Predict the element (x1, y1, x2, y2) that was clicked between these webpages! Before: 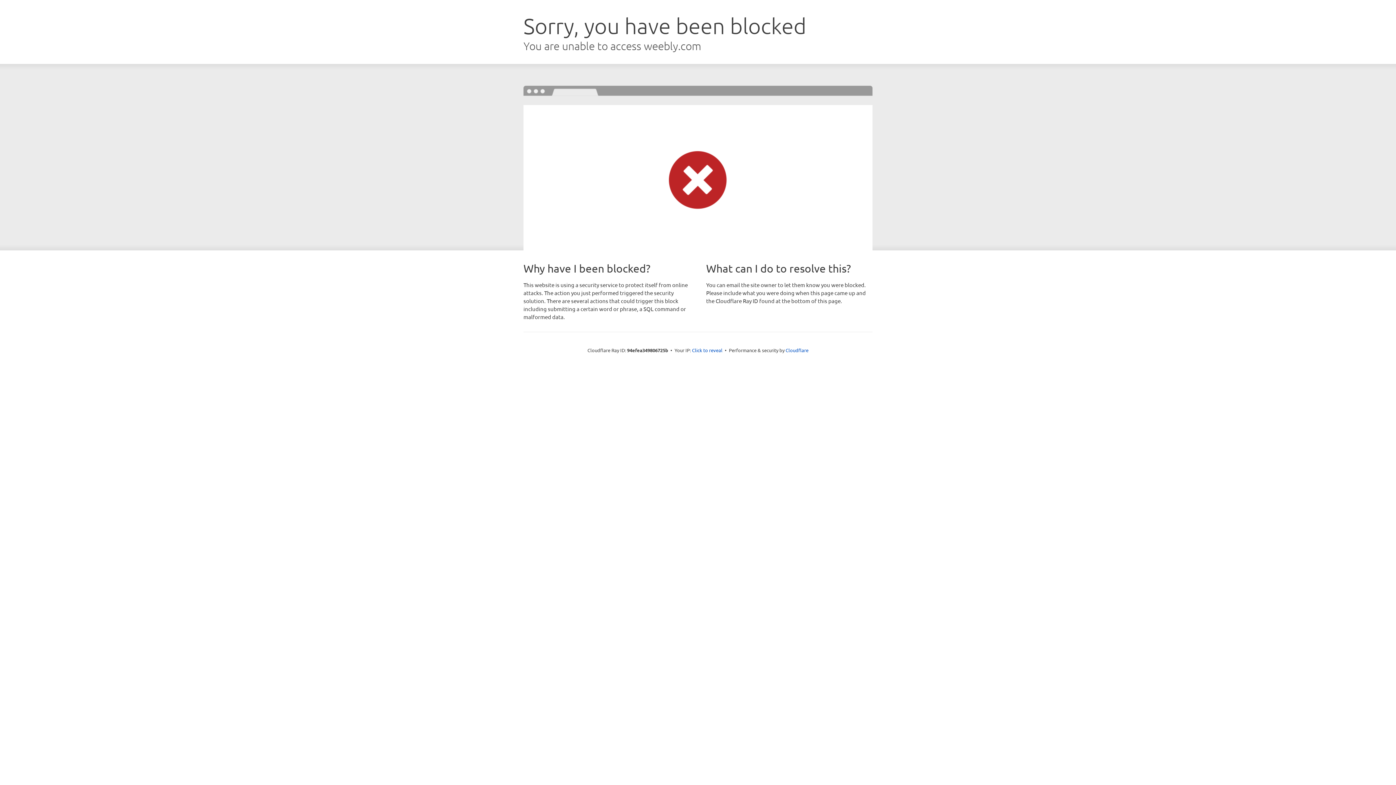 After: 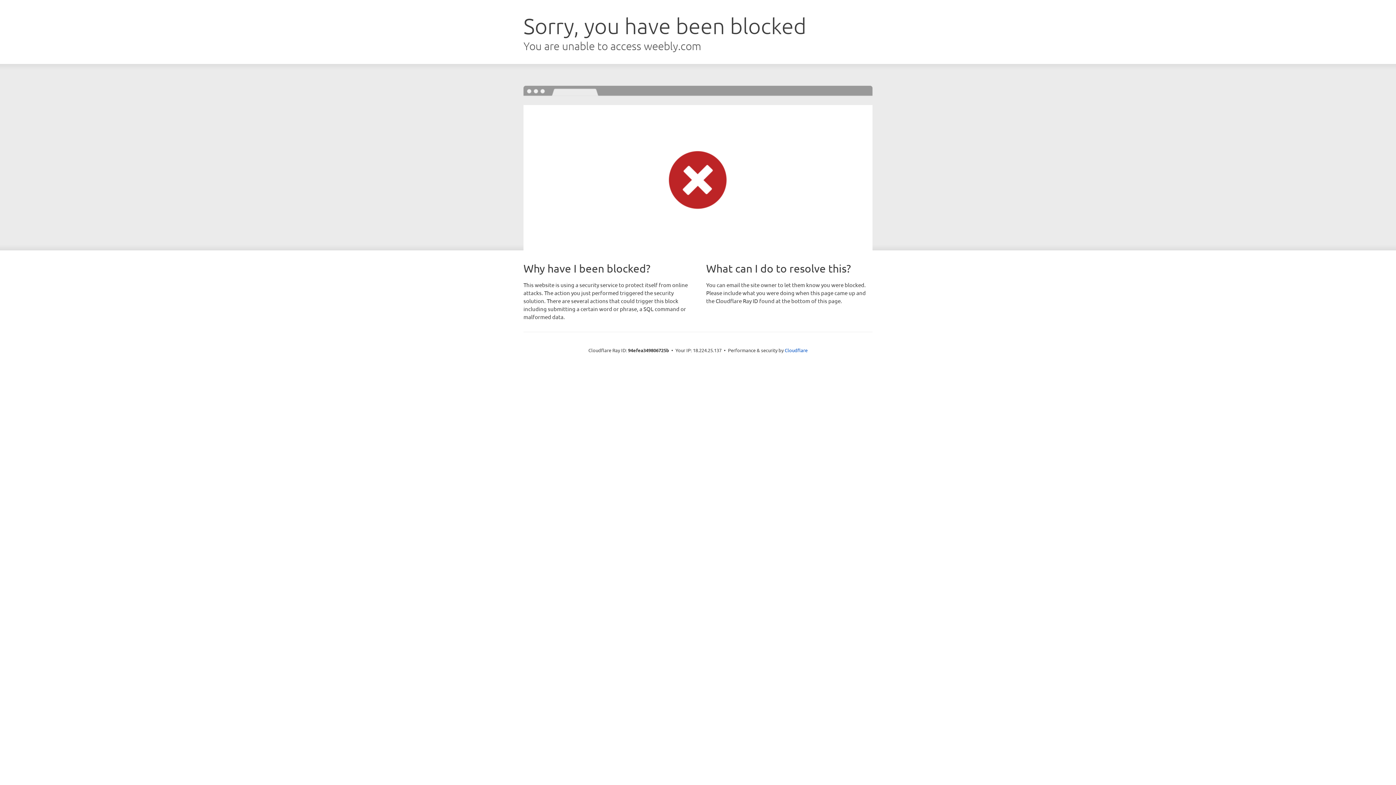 Action: label: Click to reveal bbox: (692, 346, 722, 353)